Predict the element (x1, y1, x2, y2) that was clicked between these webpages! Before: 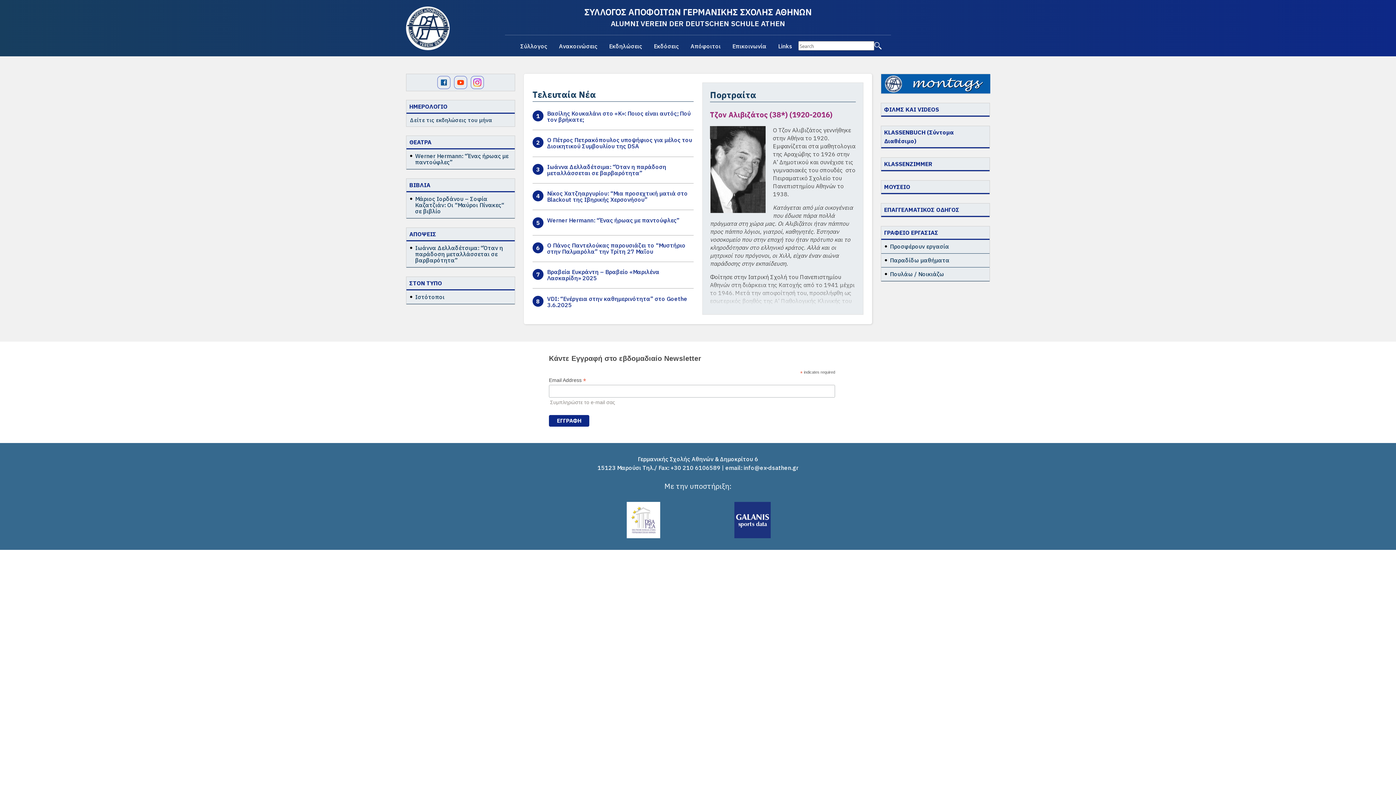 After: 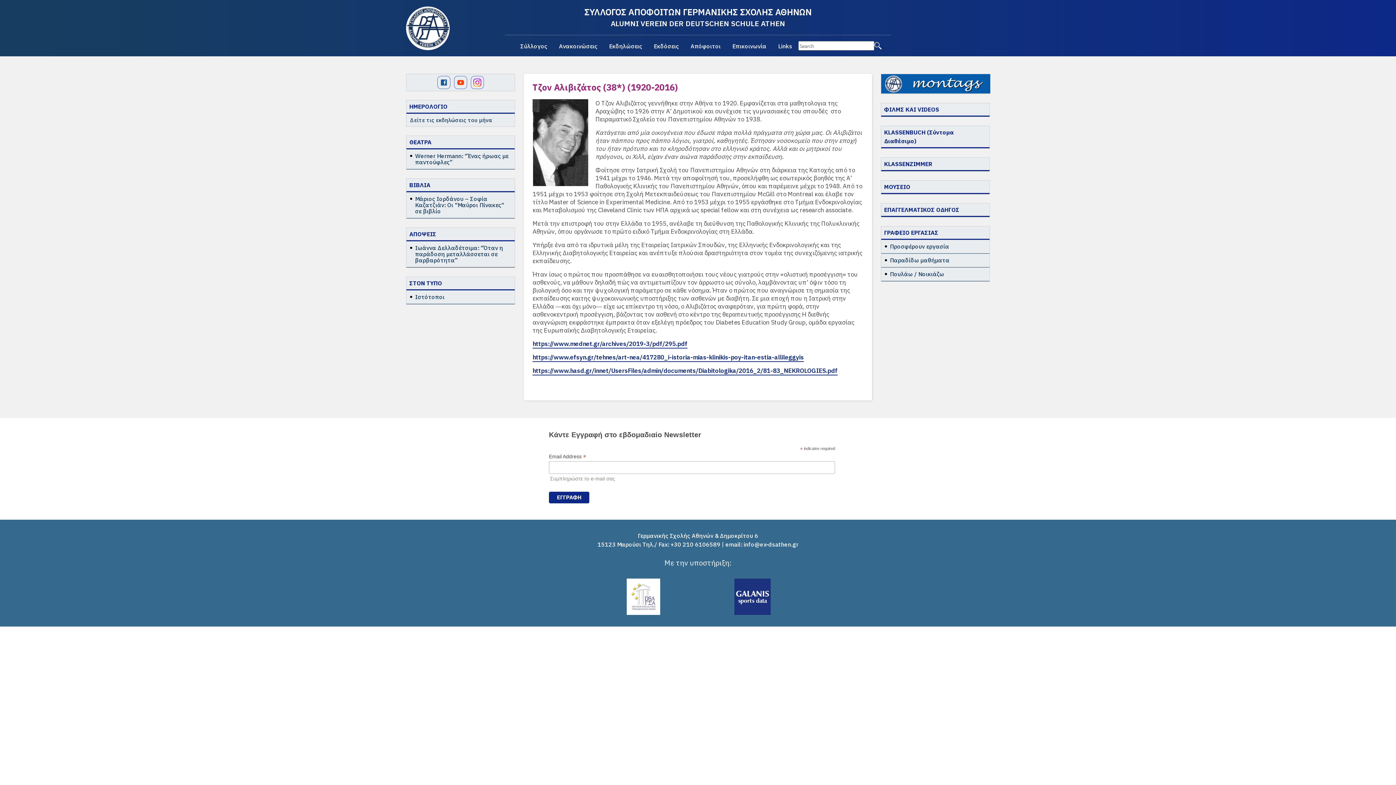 Action: bbox: (710, 110, 856, 118) label: Τζον Αλιβιζάτος (38*) (1920-2016)